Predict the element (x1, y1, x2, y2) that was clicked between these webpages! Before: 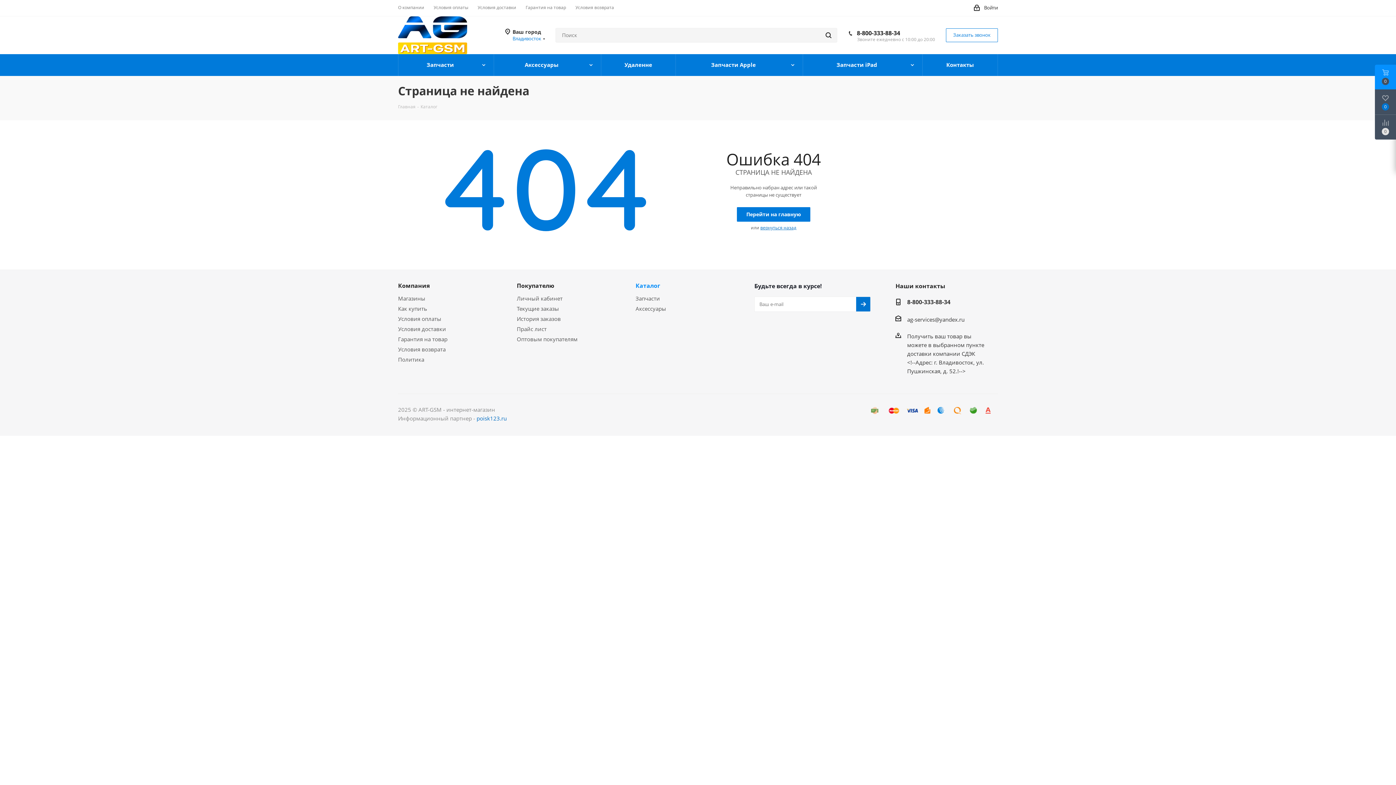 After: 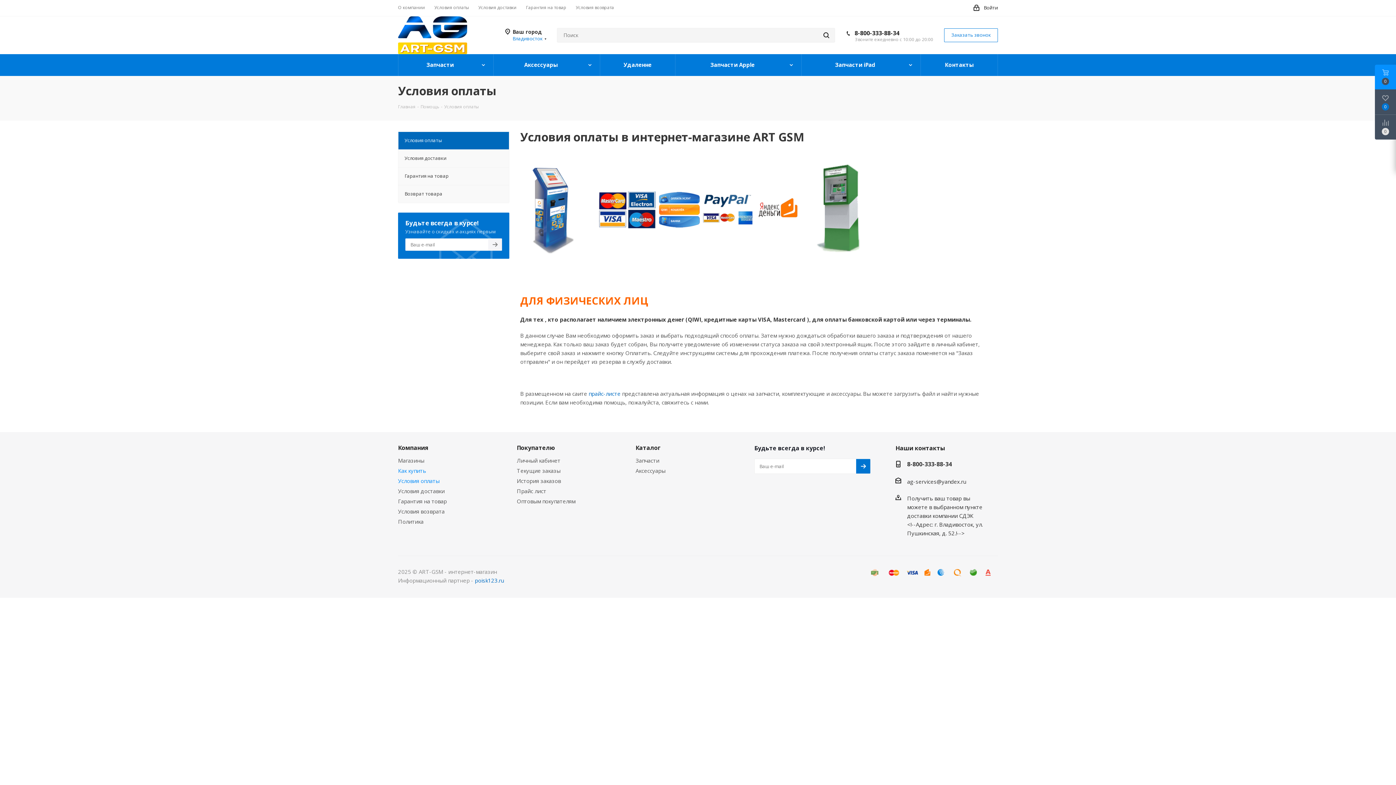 Action: bbox: (398, 315, 441, 322) label: Условия оплаты